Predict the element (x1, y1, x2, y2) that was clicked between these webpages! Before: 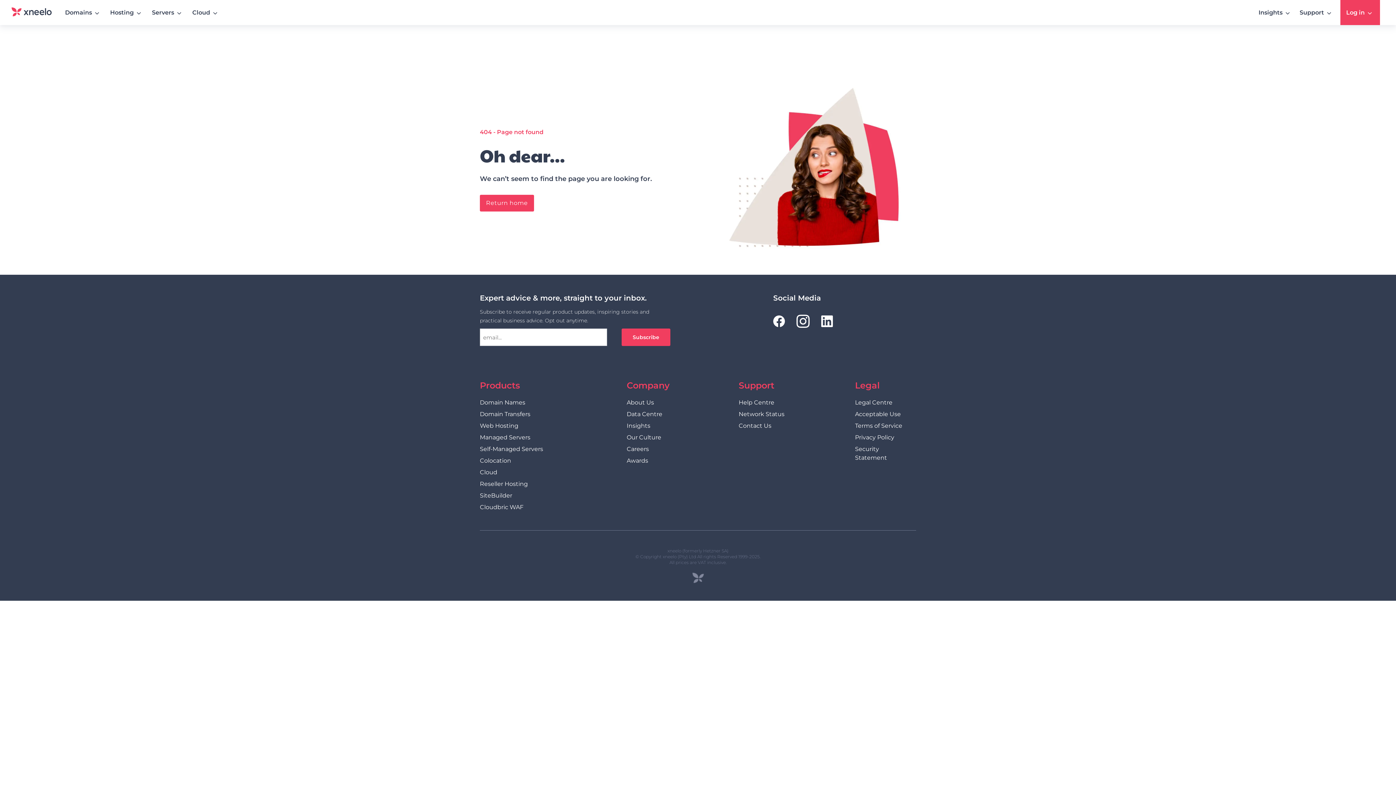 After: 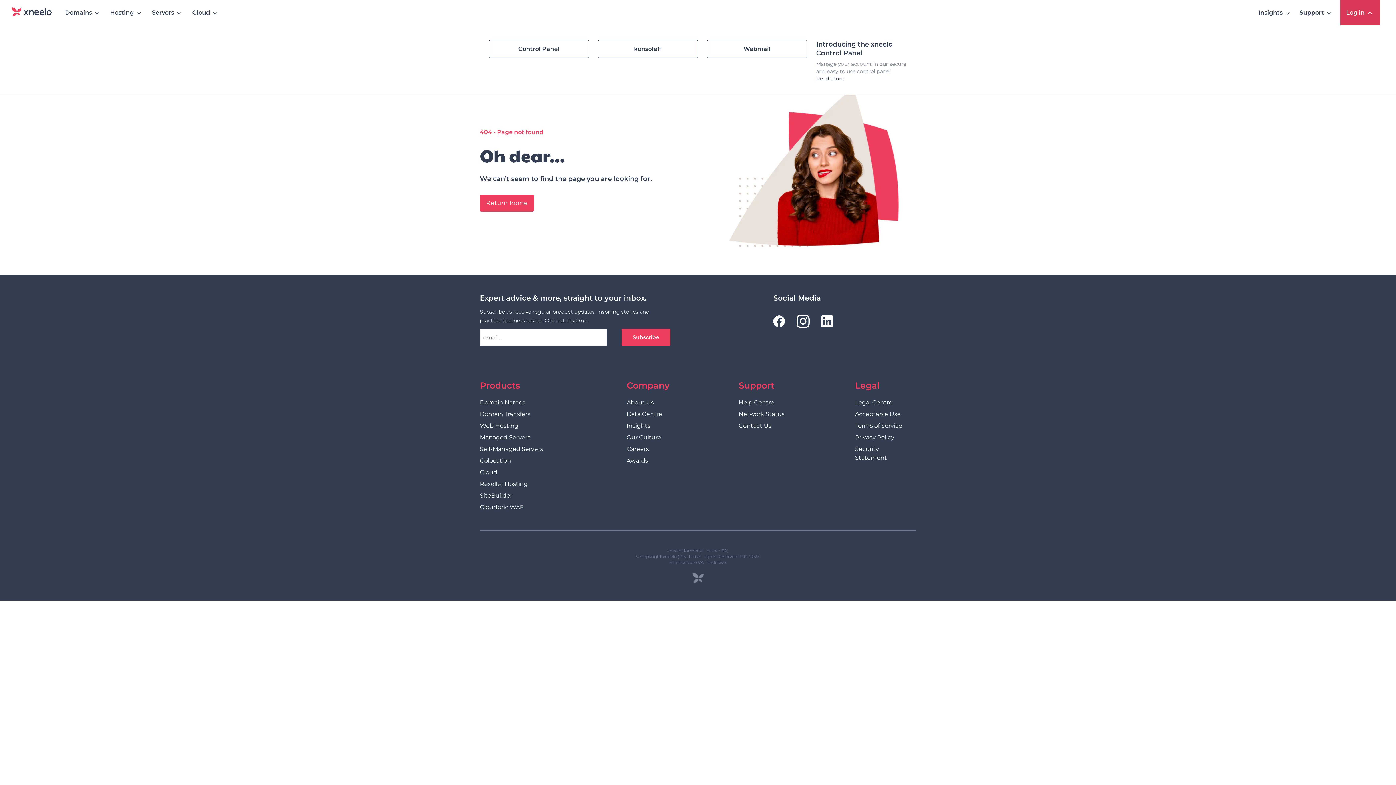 Action: bbox: (1346, 0, 1374, 24) label: Log in